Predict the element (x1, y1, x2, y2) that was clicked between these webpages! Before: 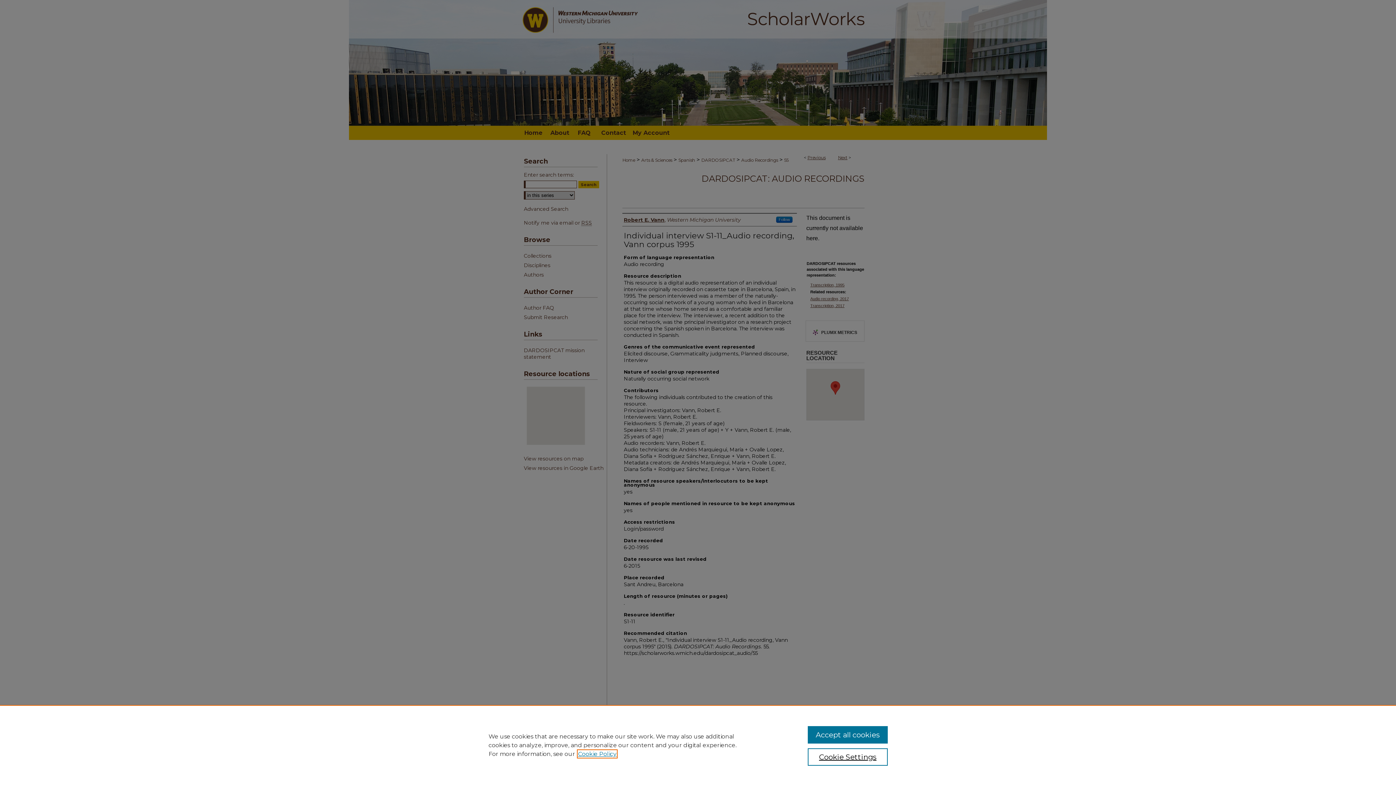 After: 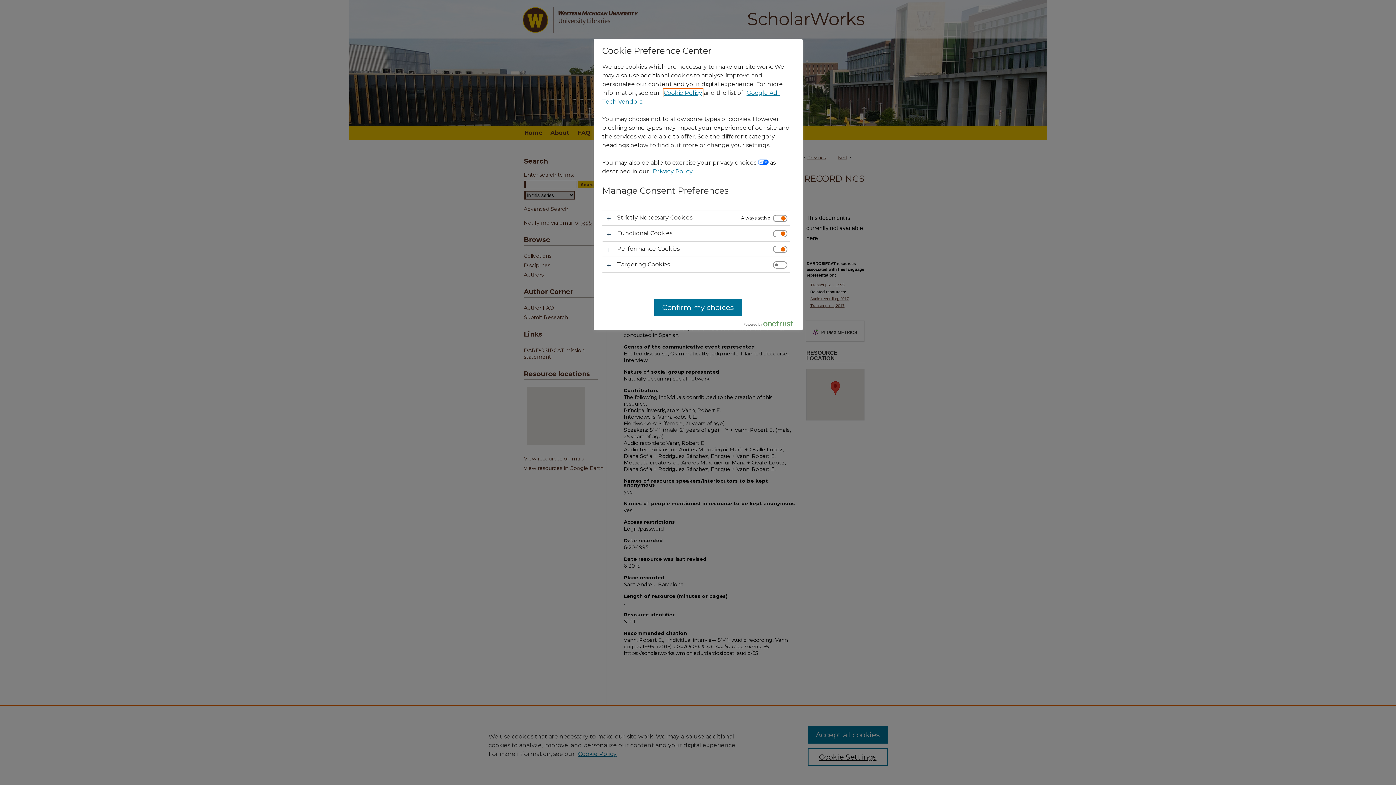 Action: label: Cookie Settings bbox: (807, 748, 887, 766)